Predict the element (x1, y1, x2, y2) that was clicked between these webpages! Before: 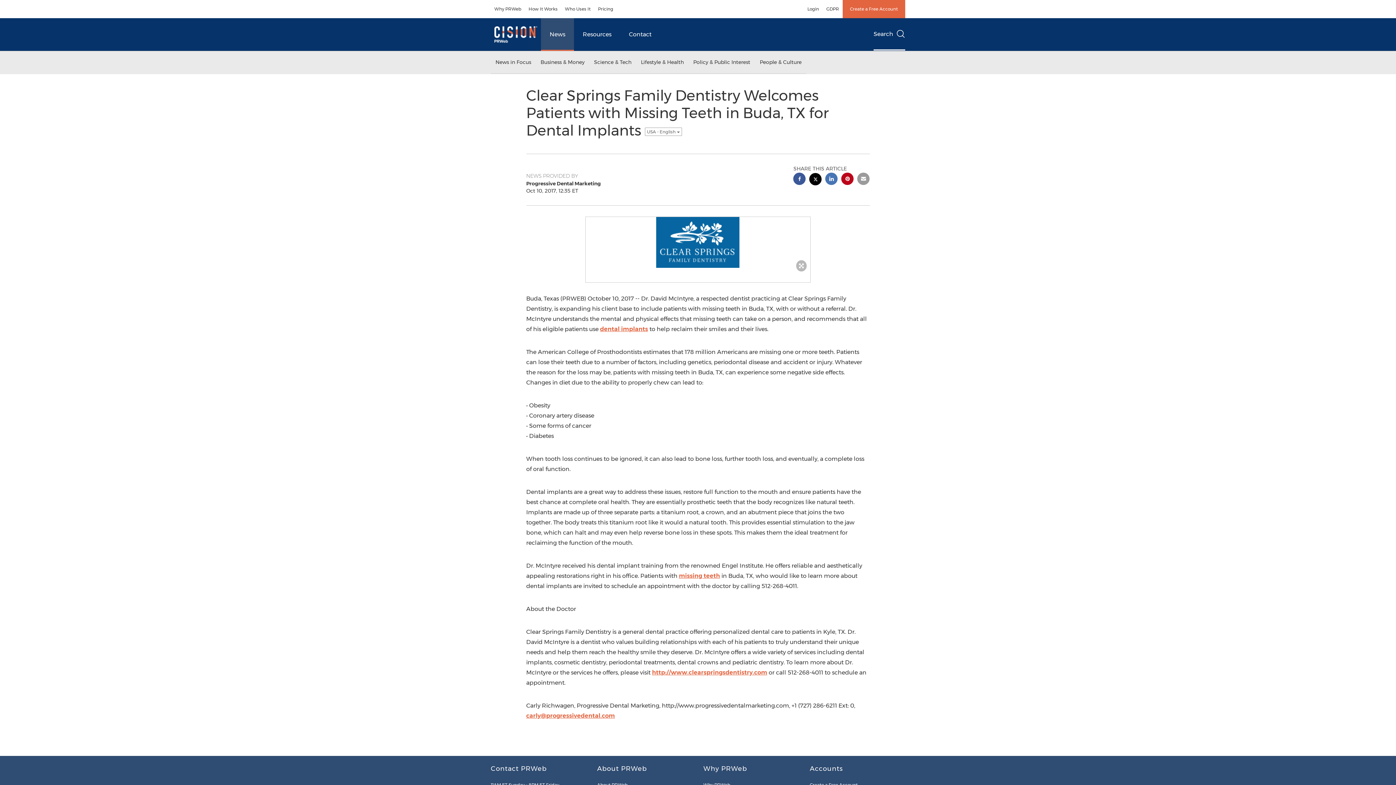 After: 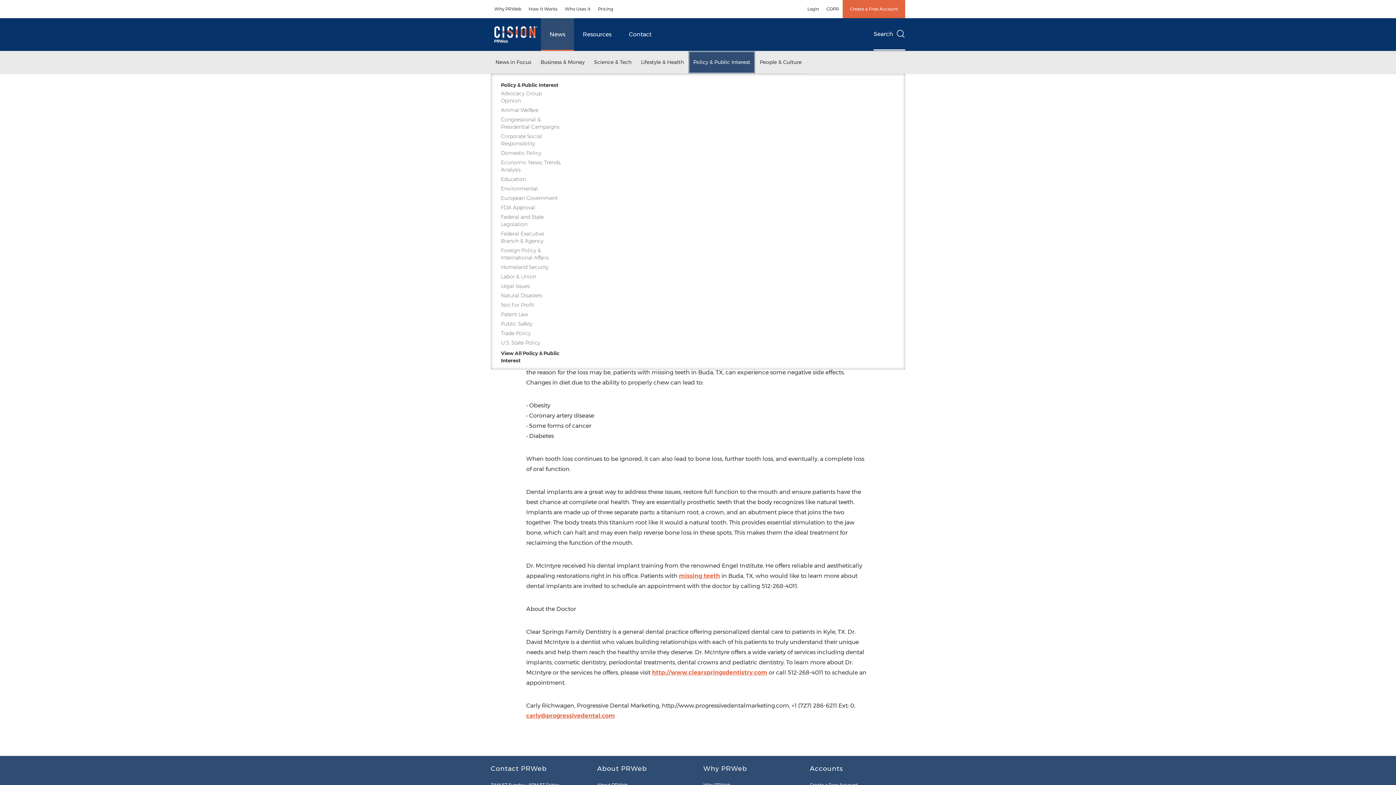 Action: label: Policy & Public Interest bbox: (688, 51, 755, 73)